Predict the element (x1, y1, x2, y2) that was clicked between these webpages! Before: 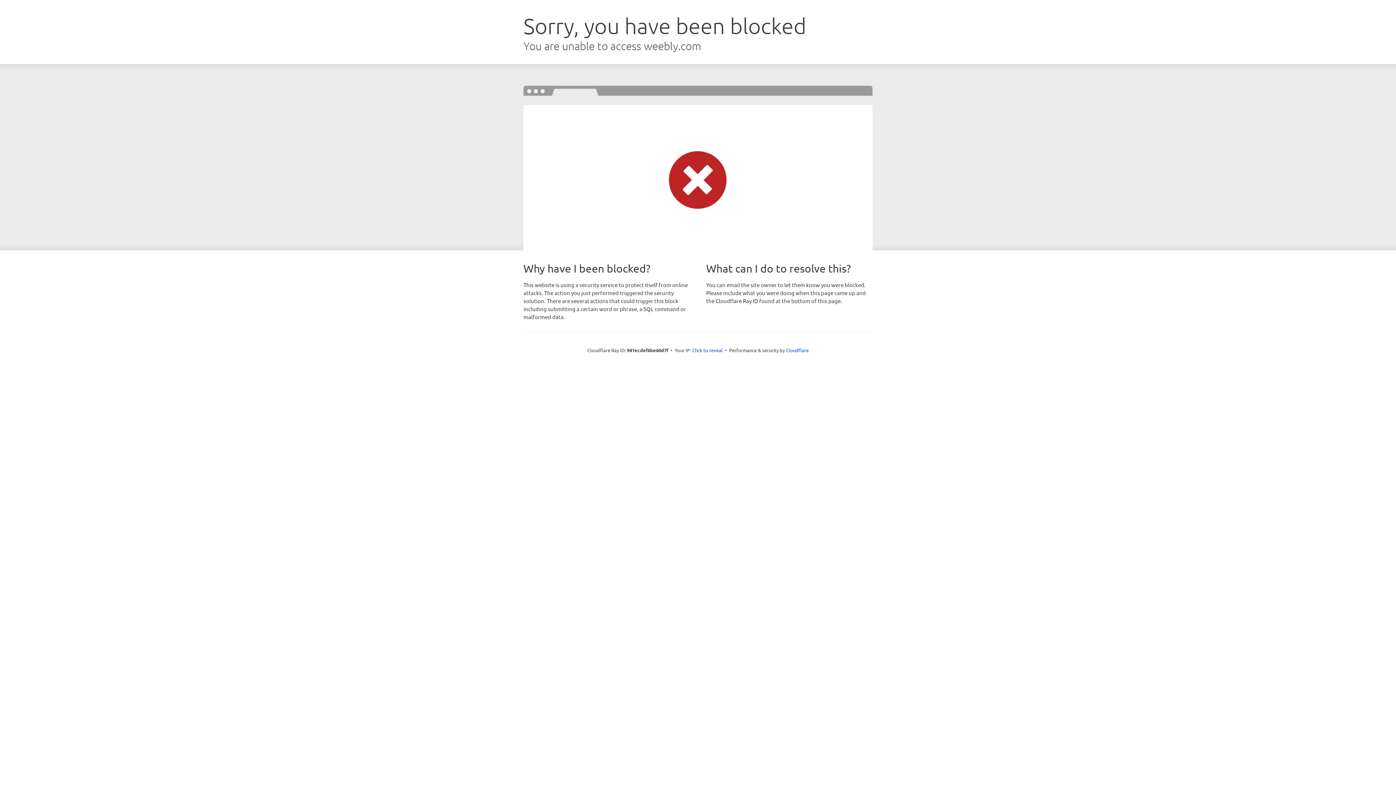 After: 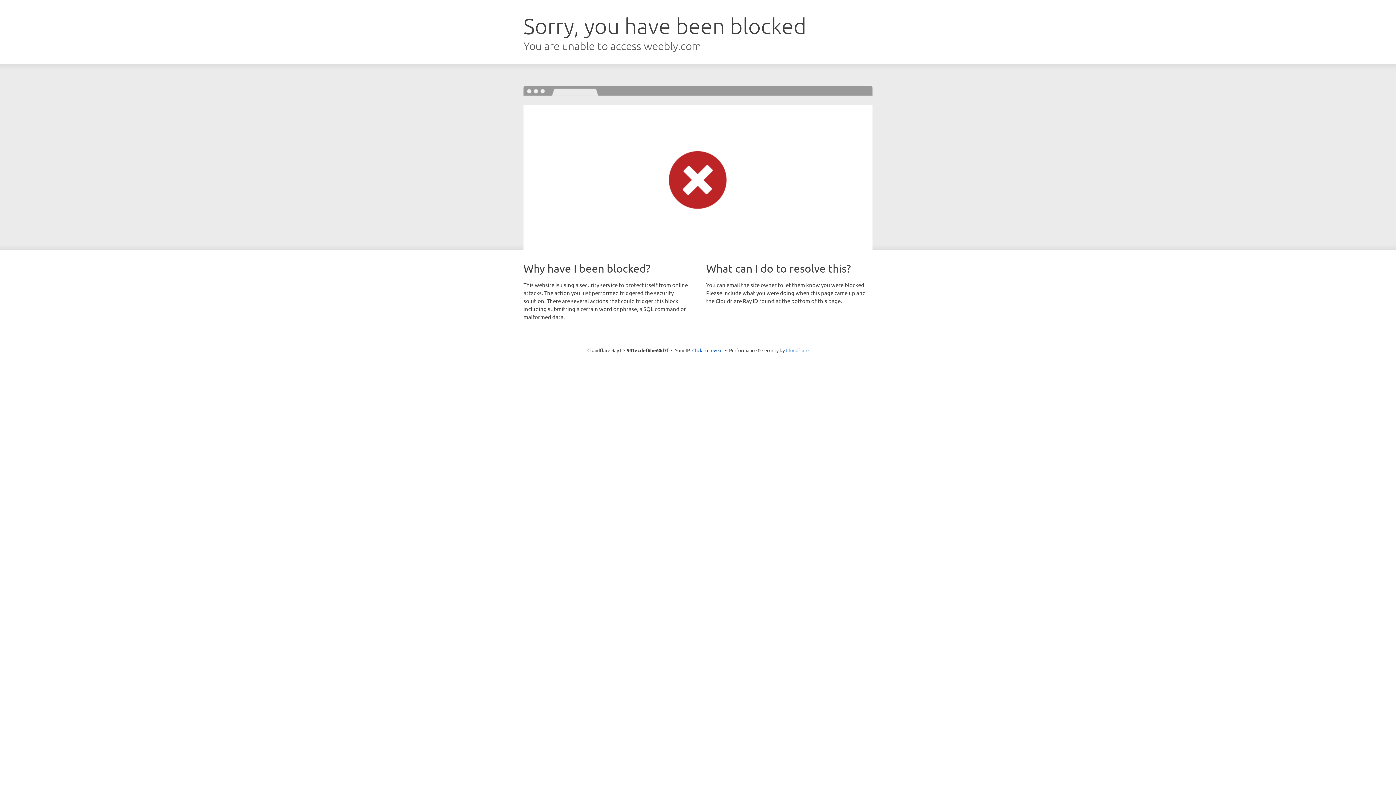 Action: label: Cloudflare bbox: (786, 347, 808, 353)